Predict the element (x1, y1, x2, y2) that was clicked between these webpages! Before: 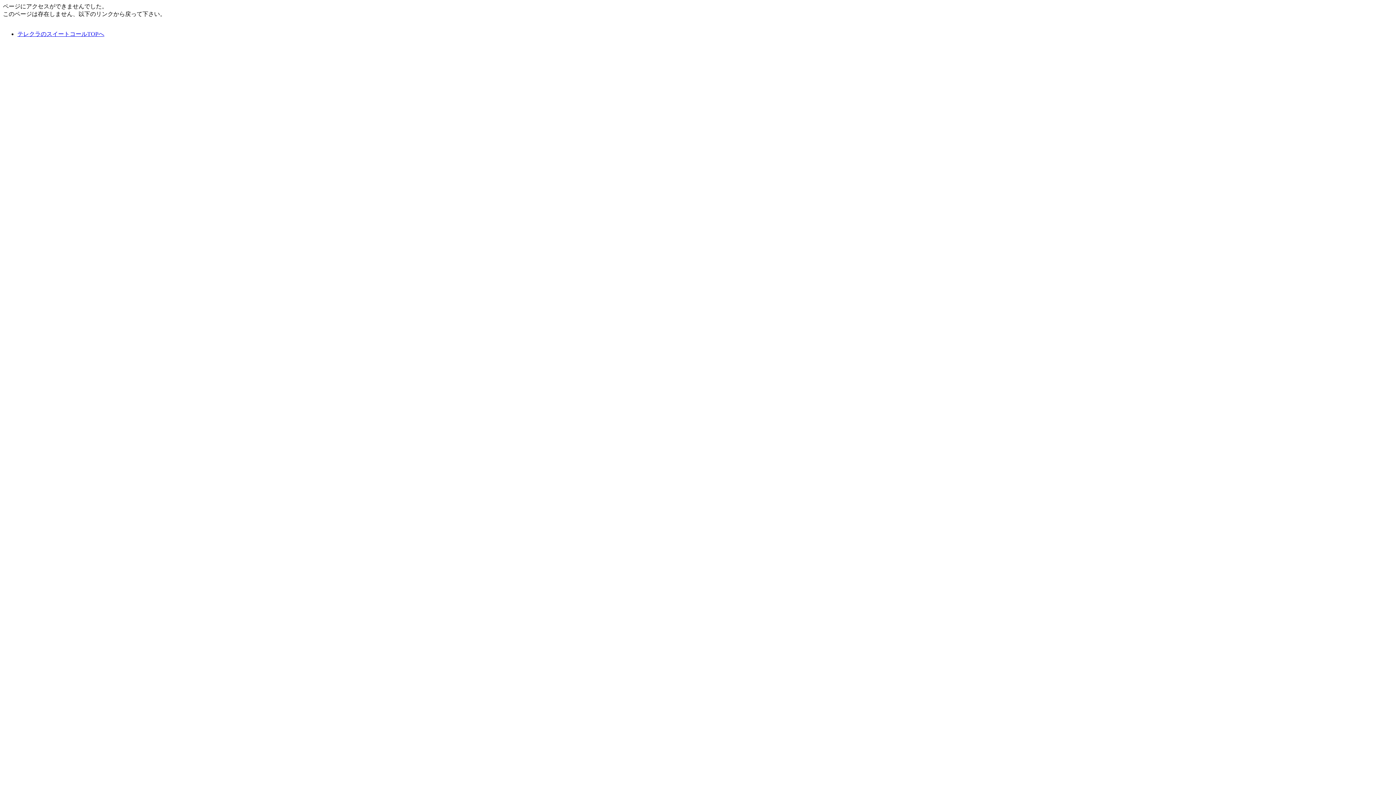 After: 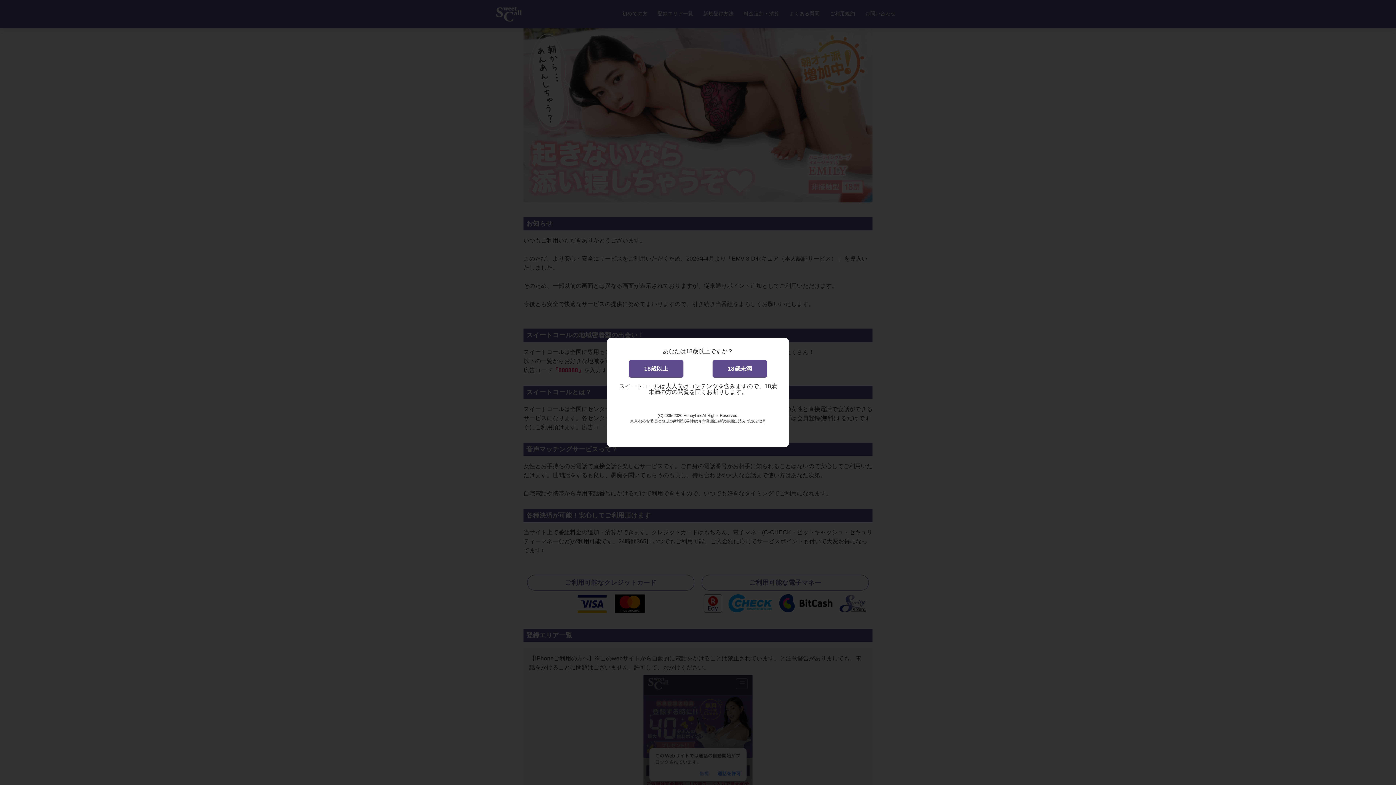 Action: bbox: (17, 30, 104, 37) label: テレクラのスイートコールTOPへ